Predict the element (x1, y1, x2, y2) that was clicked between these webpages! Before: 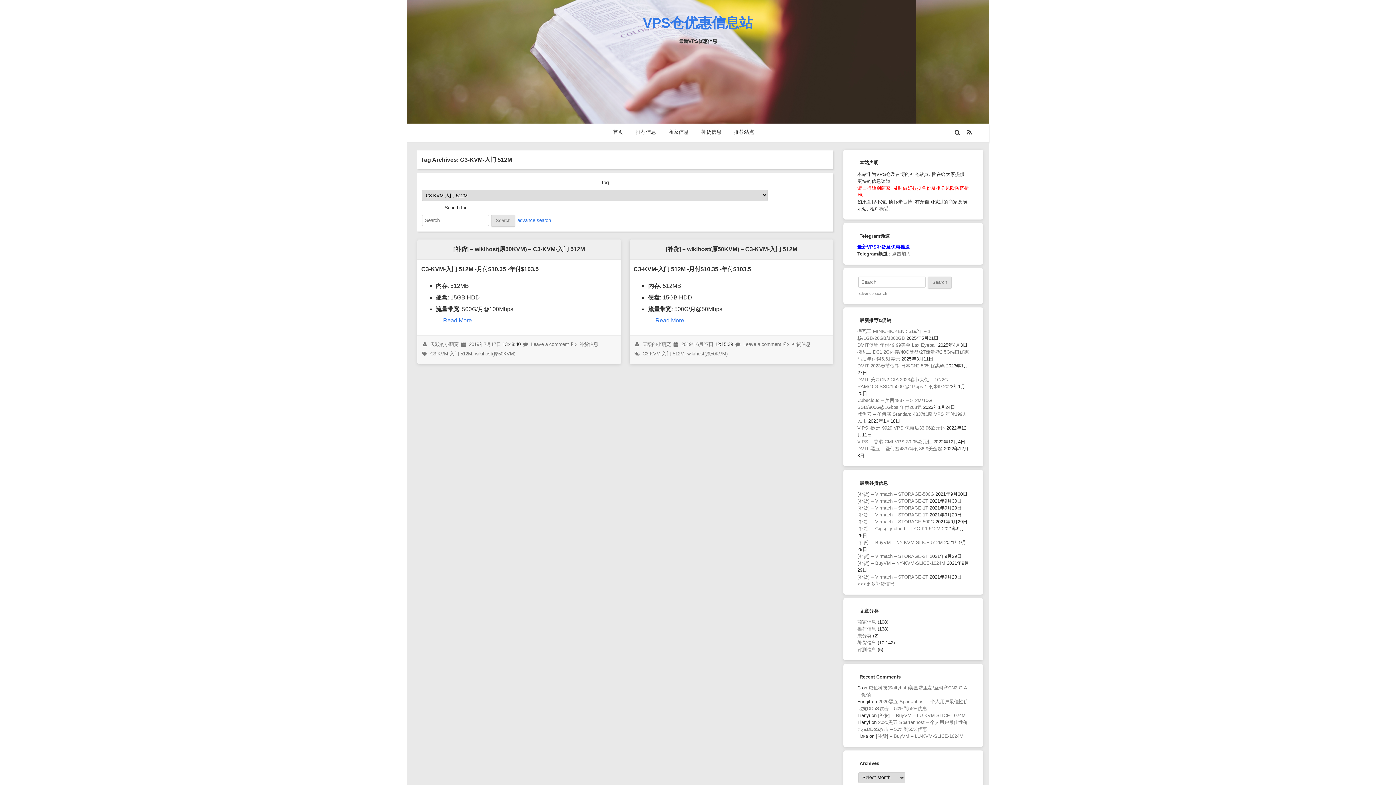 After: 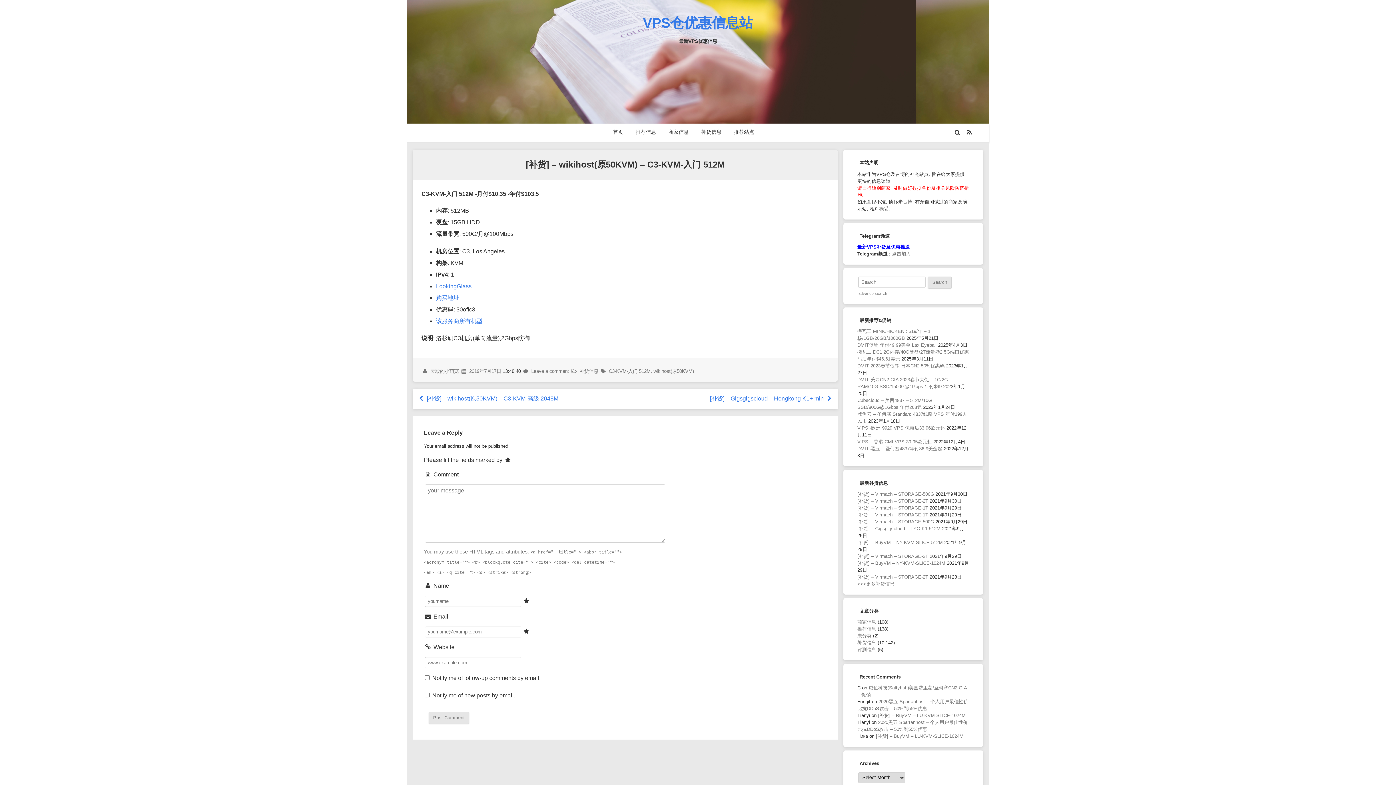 Action: label: [补货] – wikihost(原50KVM) – C3-KVM-入门 512M bbox: (453, 246, 585, 252)